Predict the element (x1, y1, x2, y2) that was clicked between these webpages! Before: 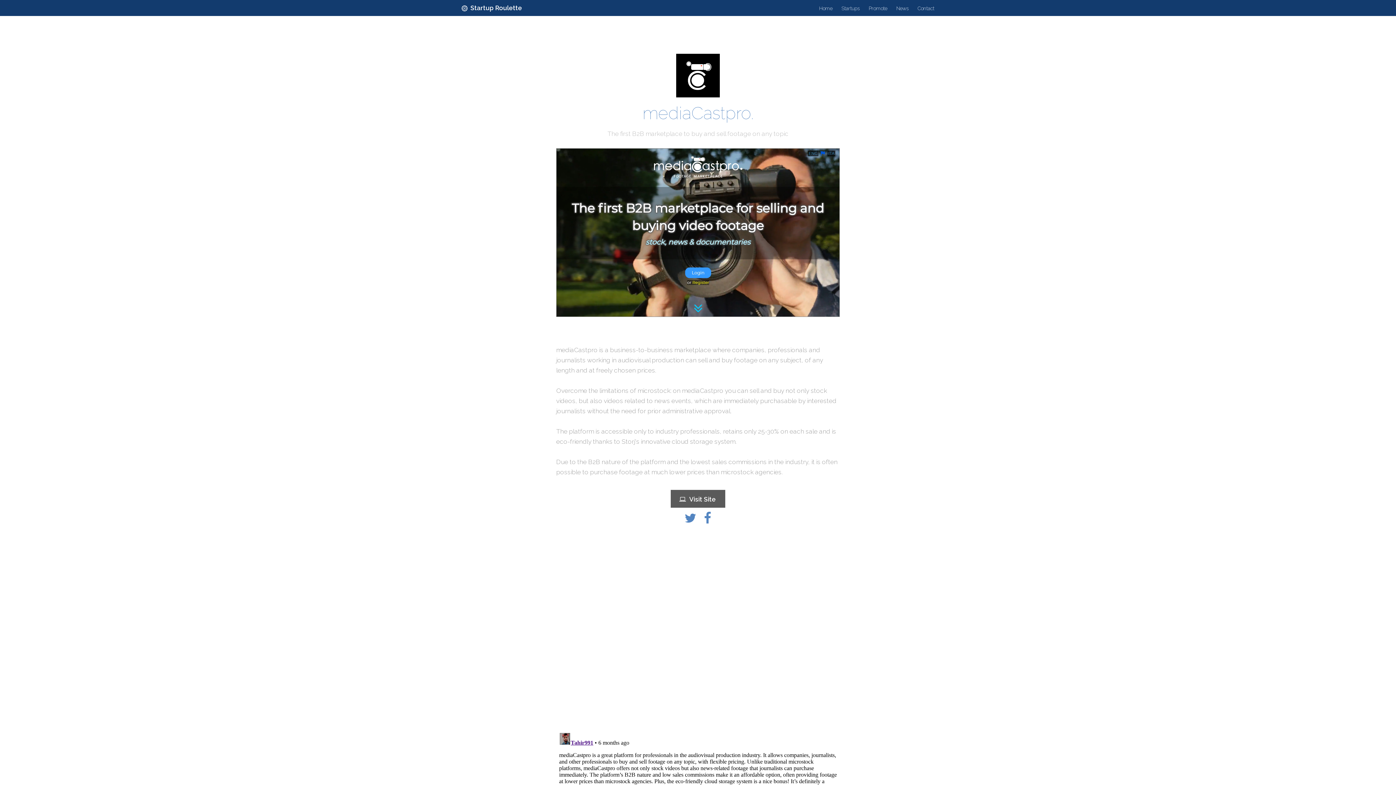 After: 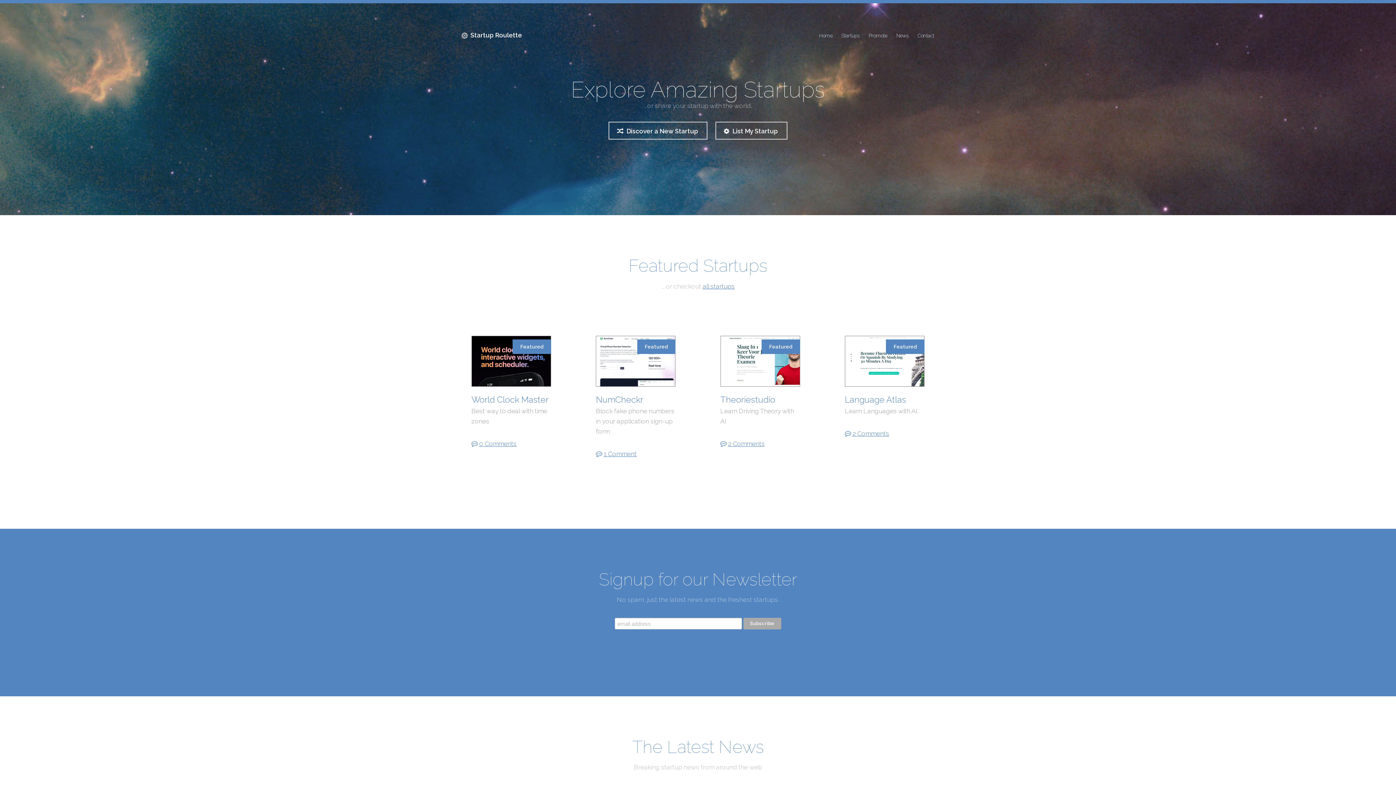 Action: bbox: (461, 0, 522, 16) label:  Startup Roulette